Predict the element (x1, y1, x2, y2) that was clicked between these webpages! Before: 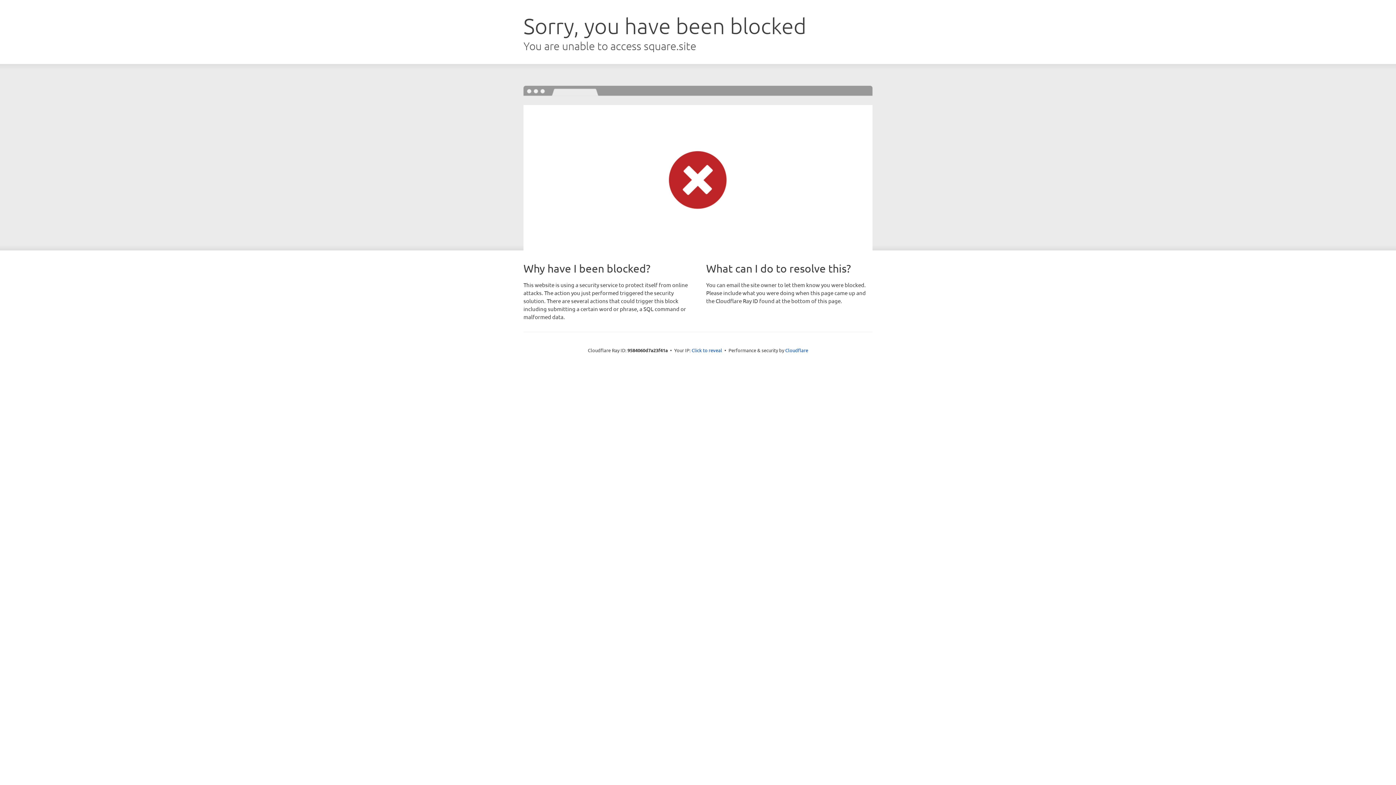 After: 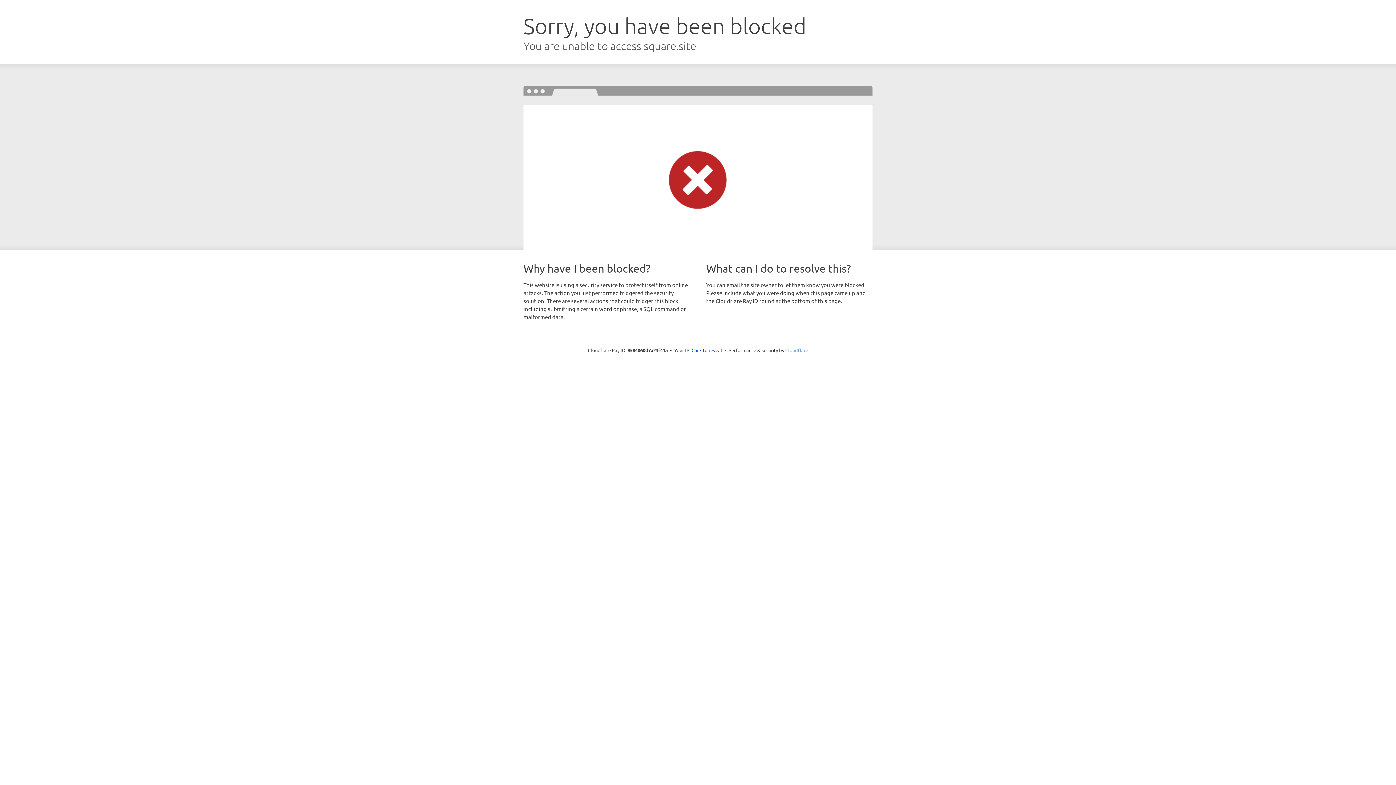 Action: bbox: (785, 347, 808, 353) label: Cloudflare